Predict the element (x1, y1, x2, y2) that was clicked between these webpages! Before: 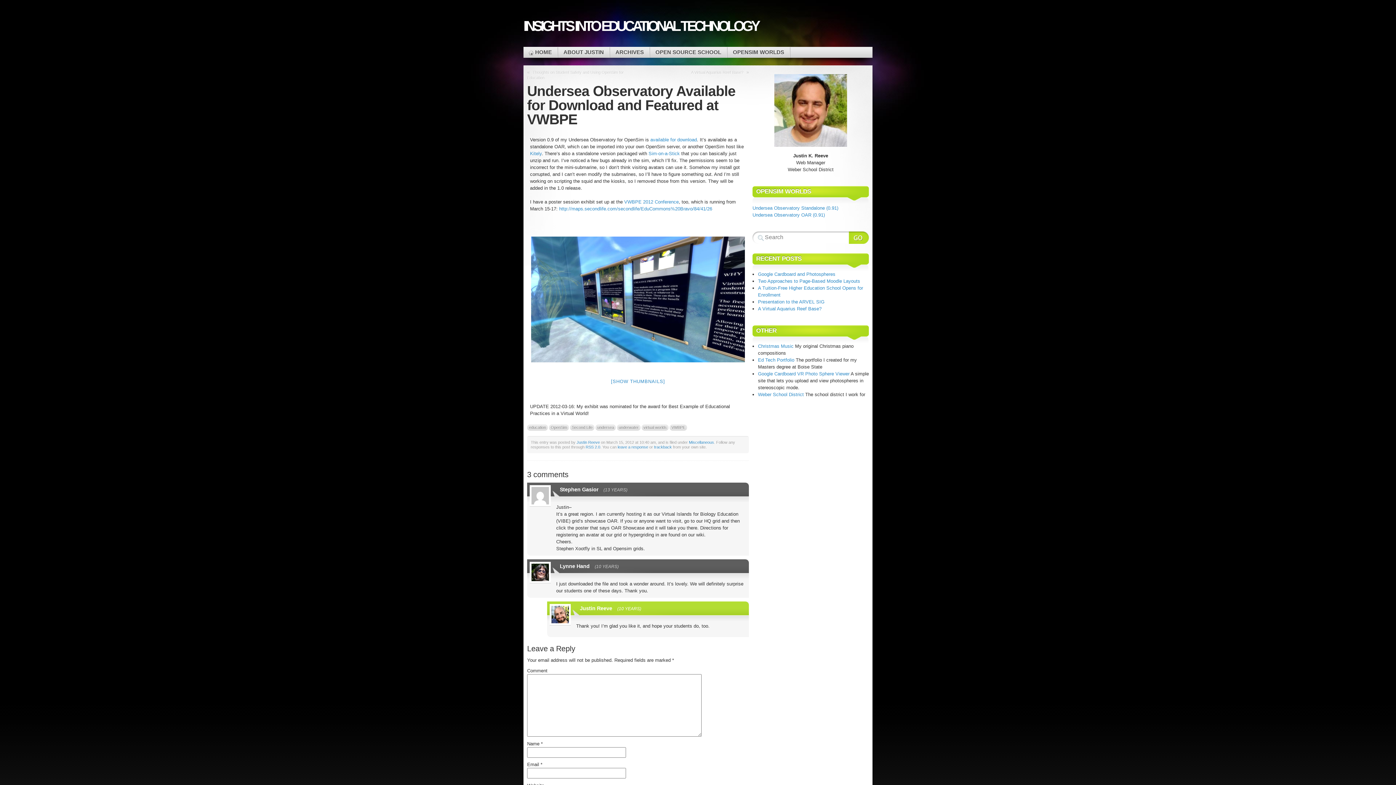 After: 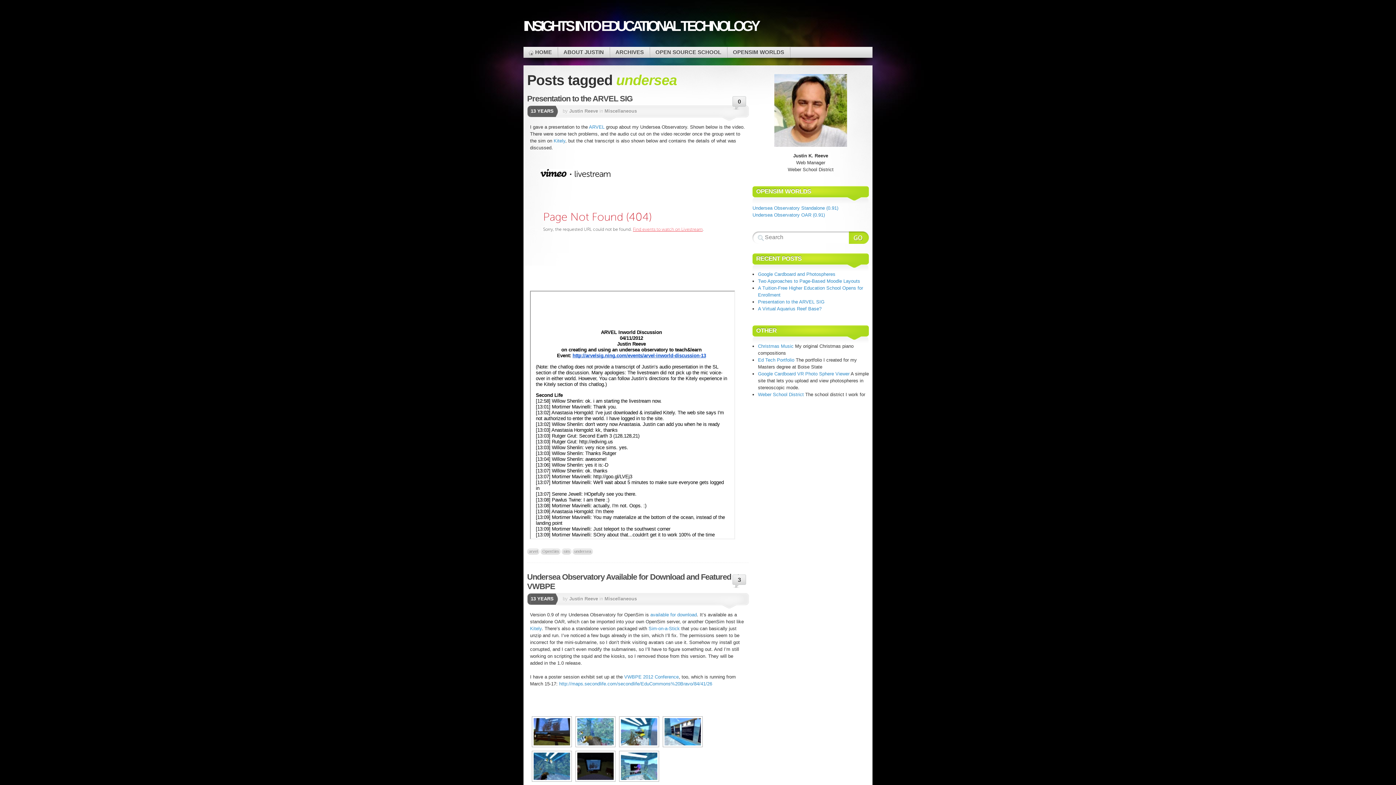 Action: label: undersea bbox: (595, 424, 616, 430)